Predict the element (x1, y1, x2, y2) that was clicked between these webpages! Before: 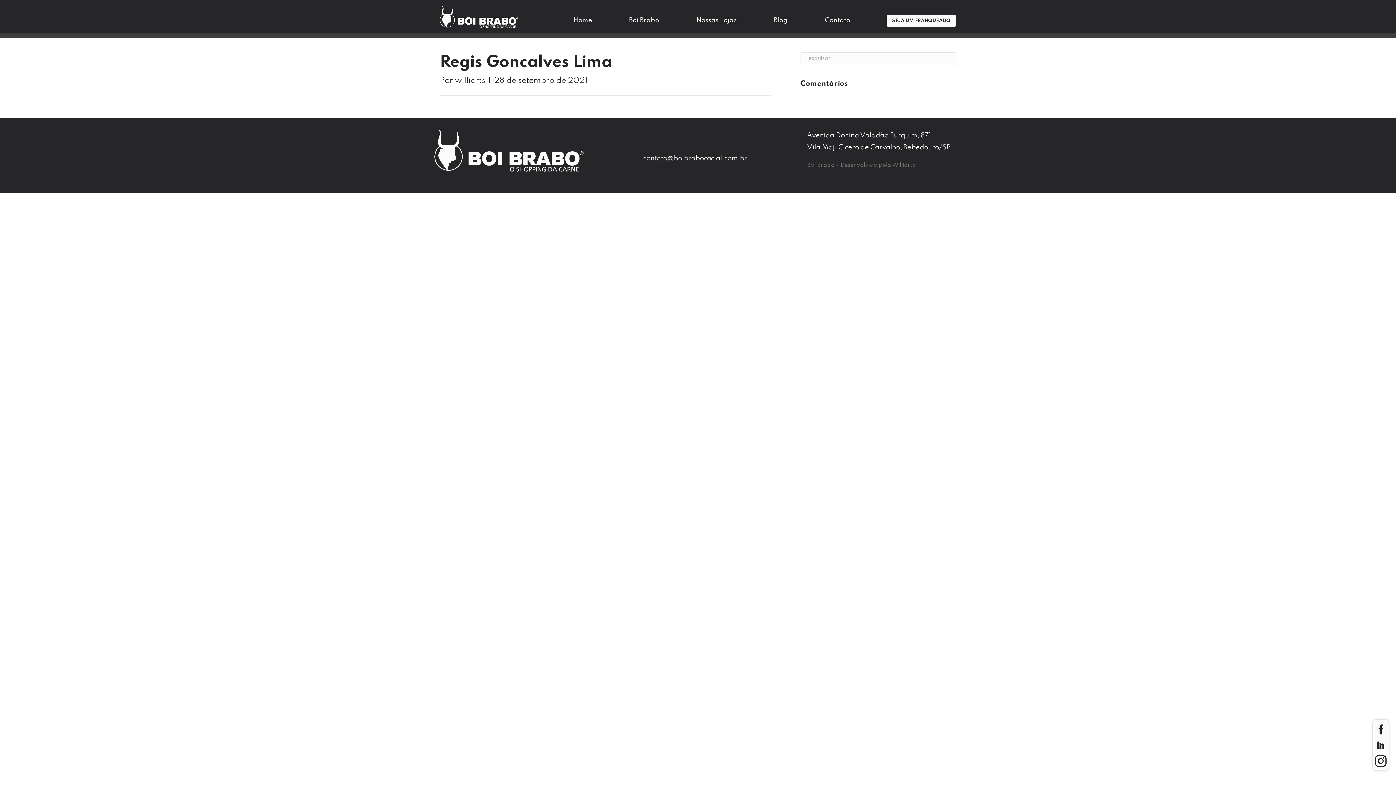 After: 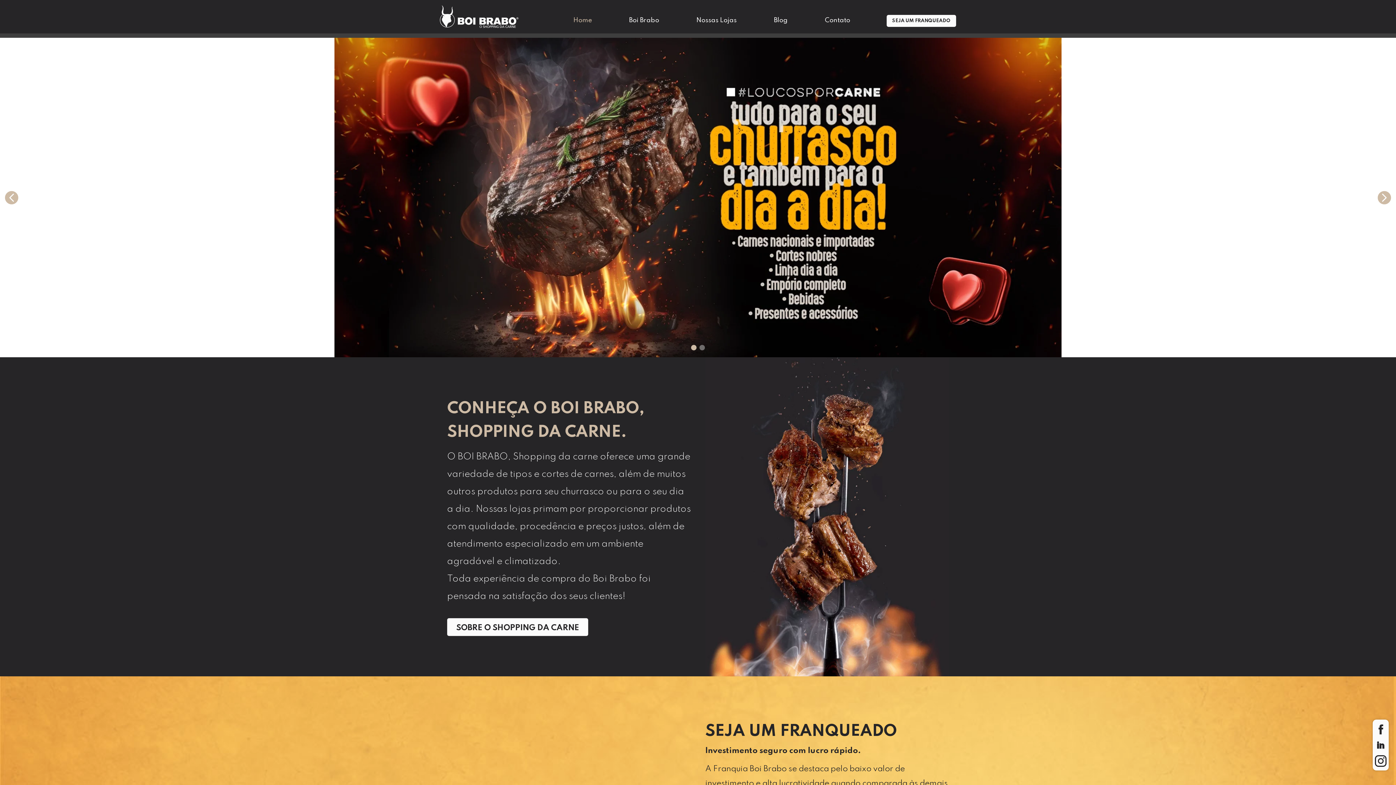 Action: label: Home bbox: (569, 10, 596, 29)